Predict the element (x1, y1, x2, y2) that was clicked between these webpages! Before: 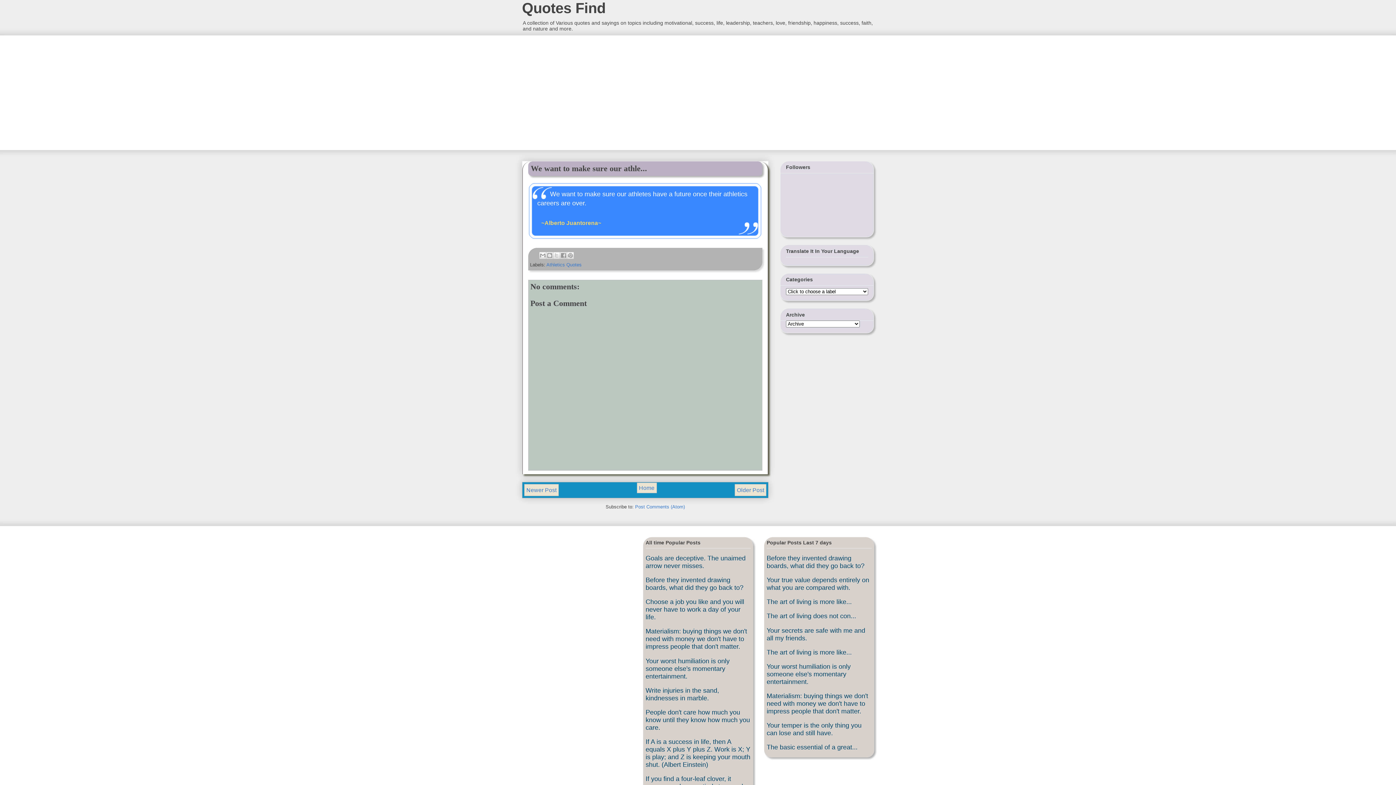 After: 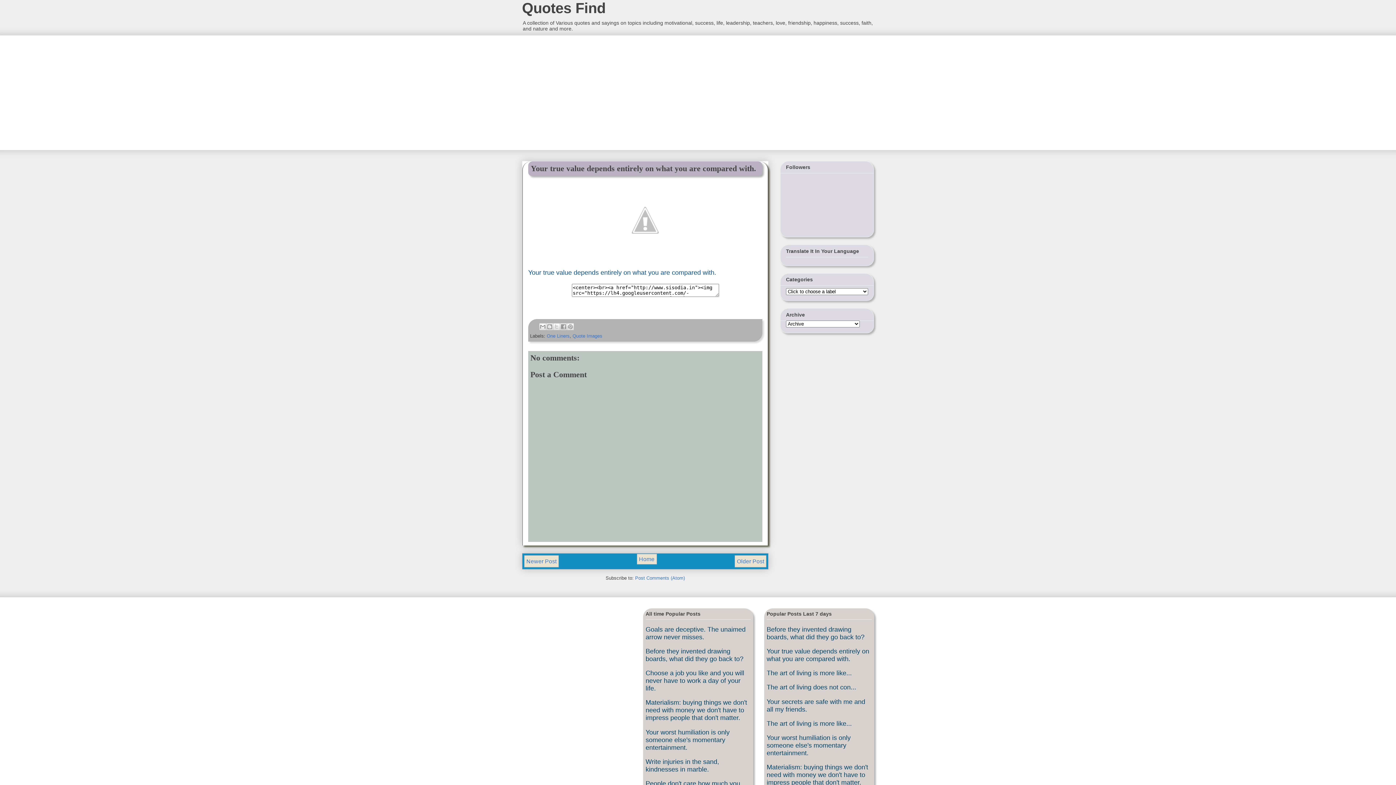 Action: label: Your true value depends entirely on what you are compared with. bbox: (766, 576, 869, 591)